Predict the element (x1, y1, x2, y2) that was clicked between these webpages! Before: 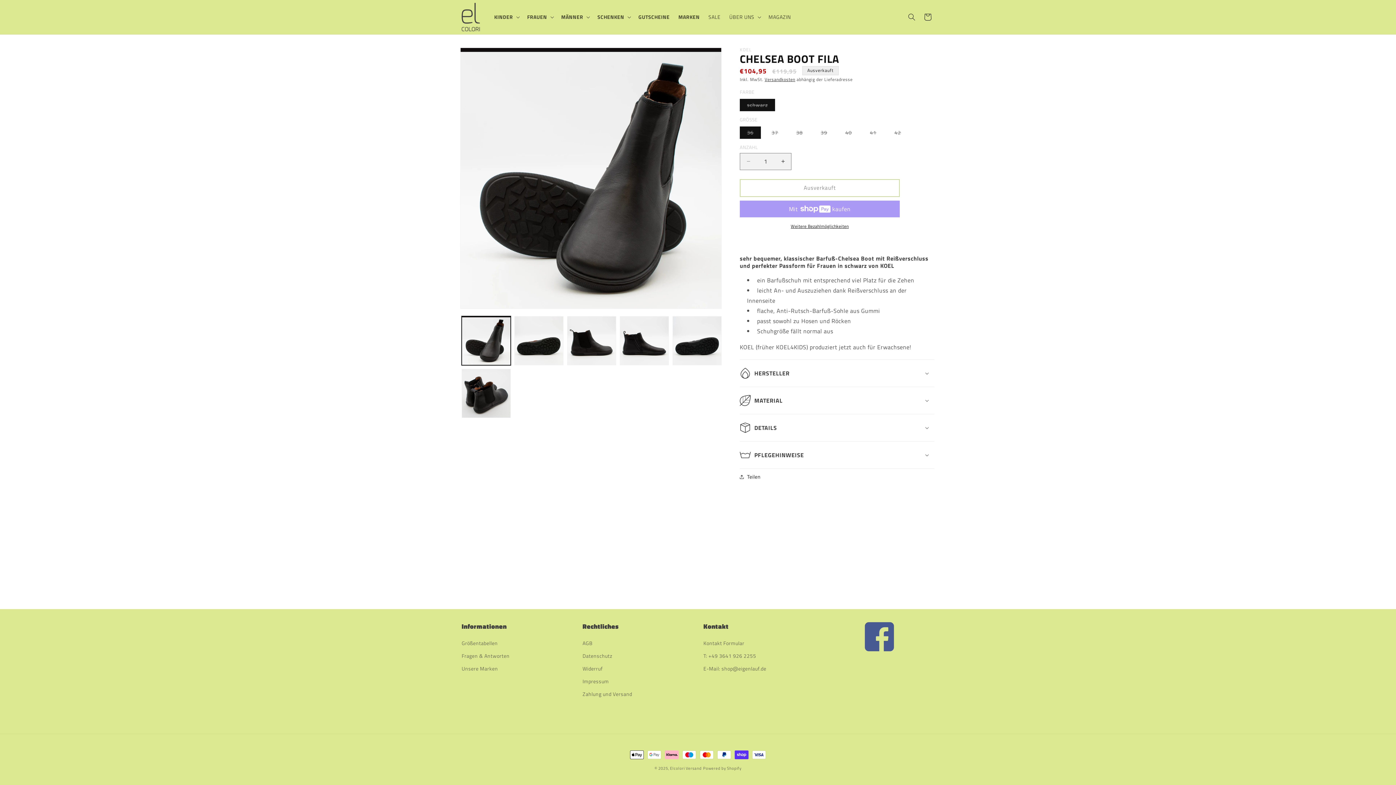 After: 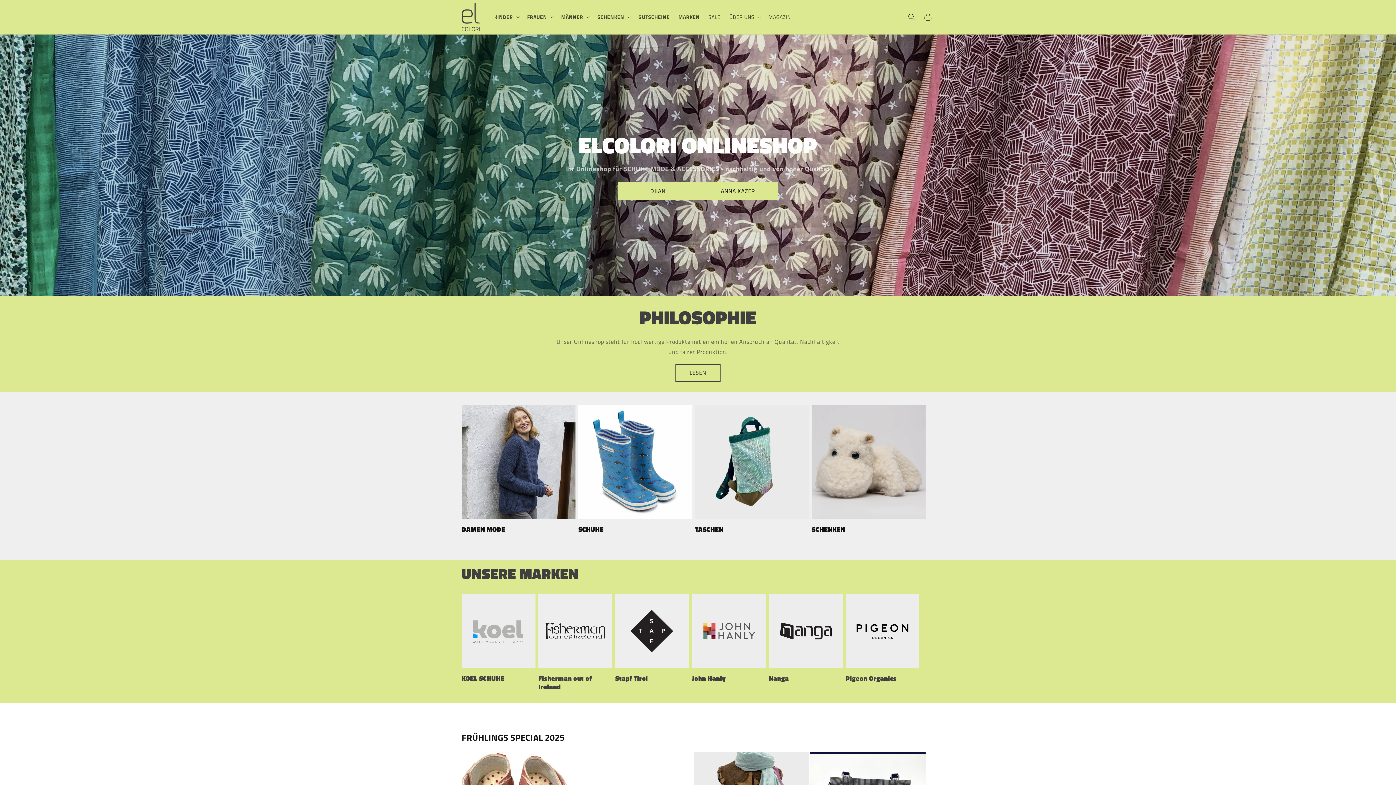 Action: bbox: (670, 765, 701, 771) label: Elcolori Versand